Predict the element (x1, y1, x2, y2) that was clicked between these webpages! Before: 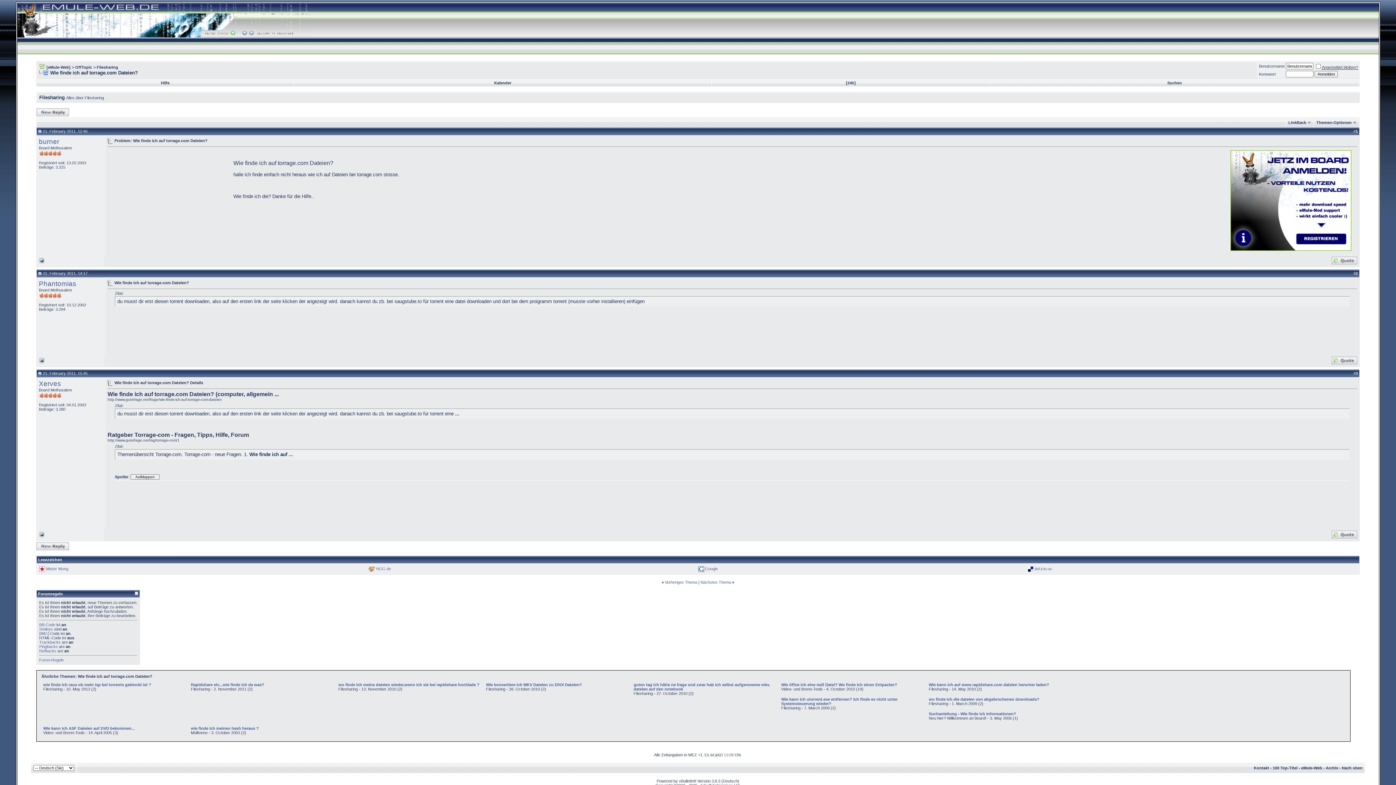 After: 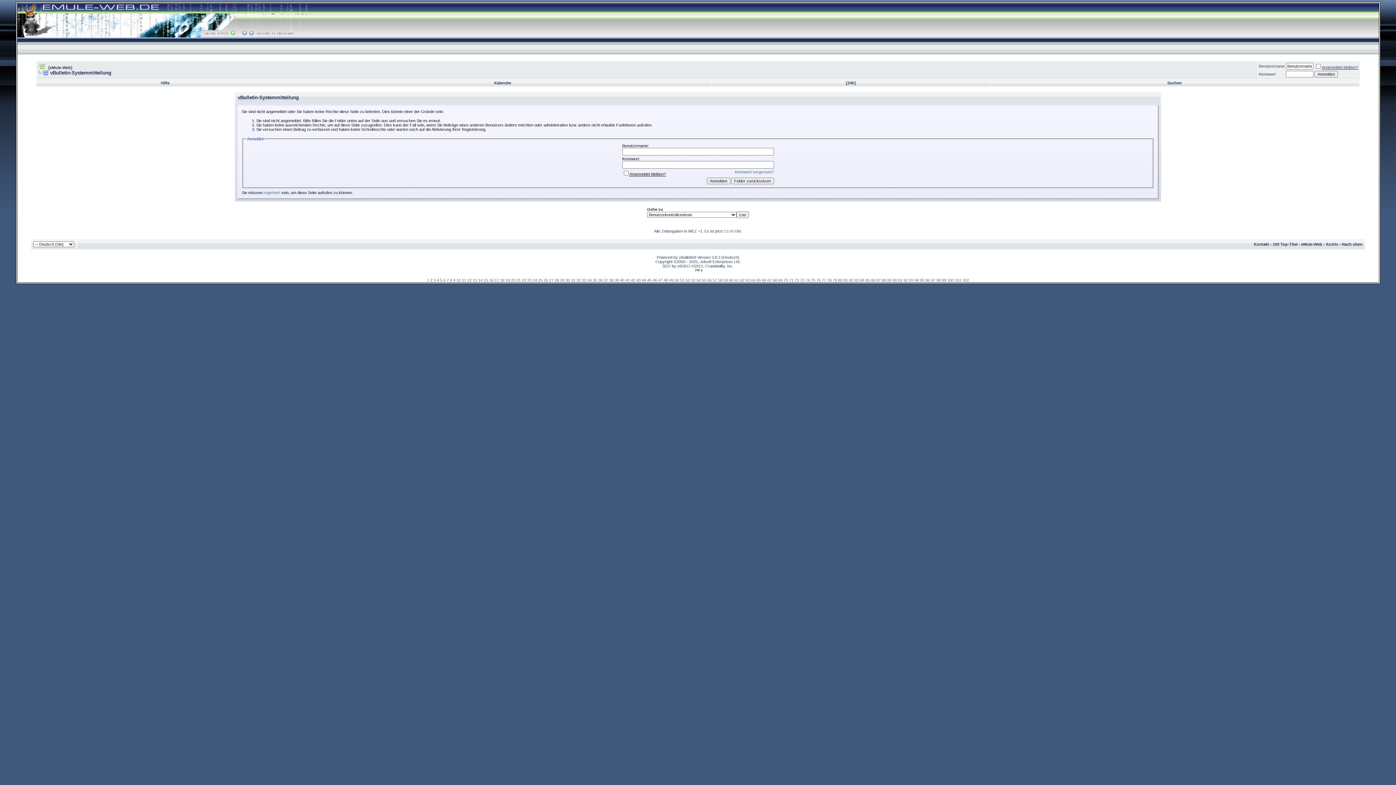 Action: bbox: (36, 546, 69, 551)